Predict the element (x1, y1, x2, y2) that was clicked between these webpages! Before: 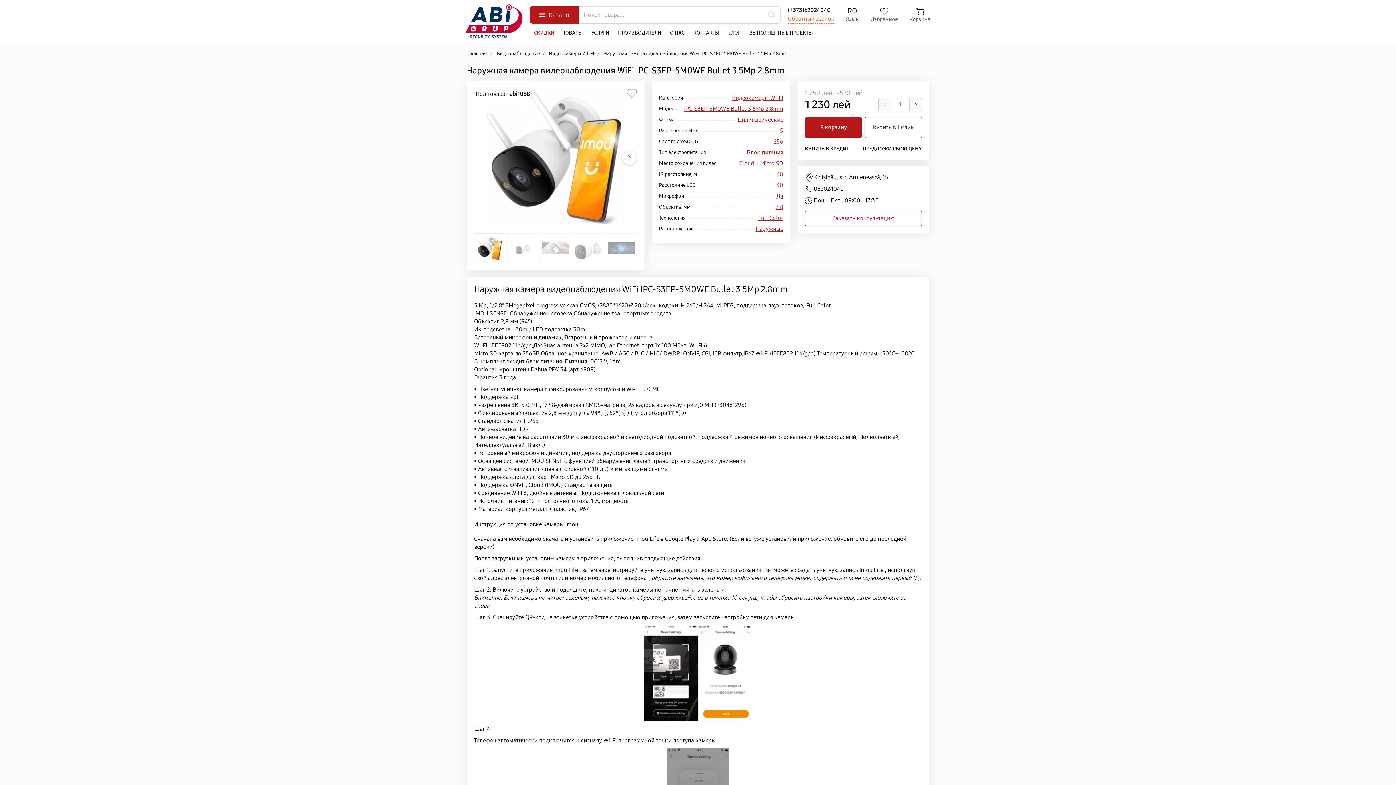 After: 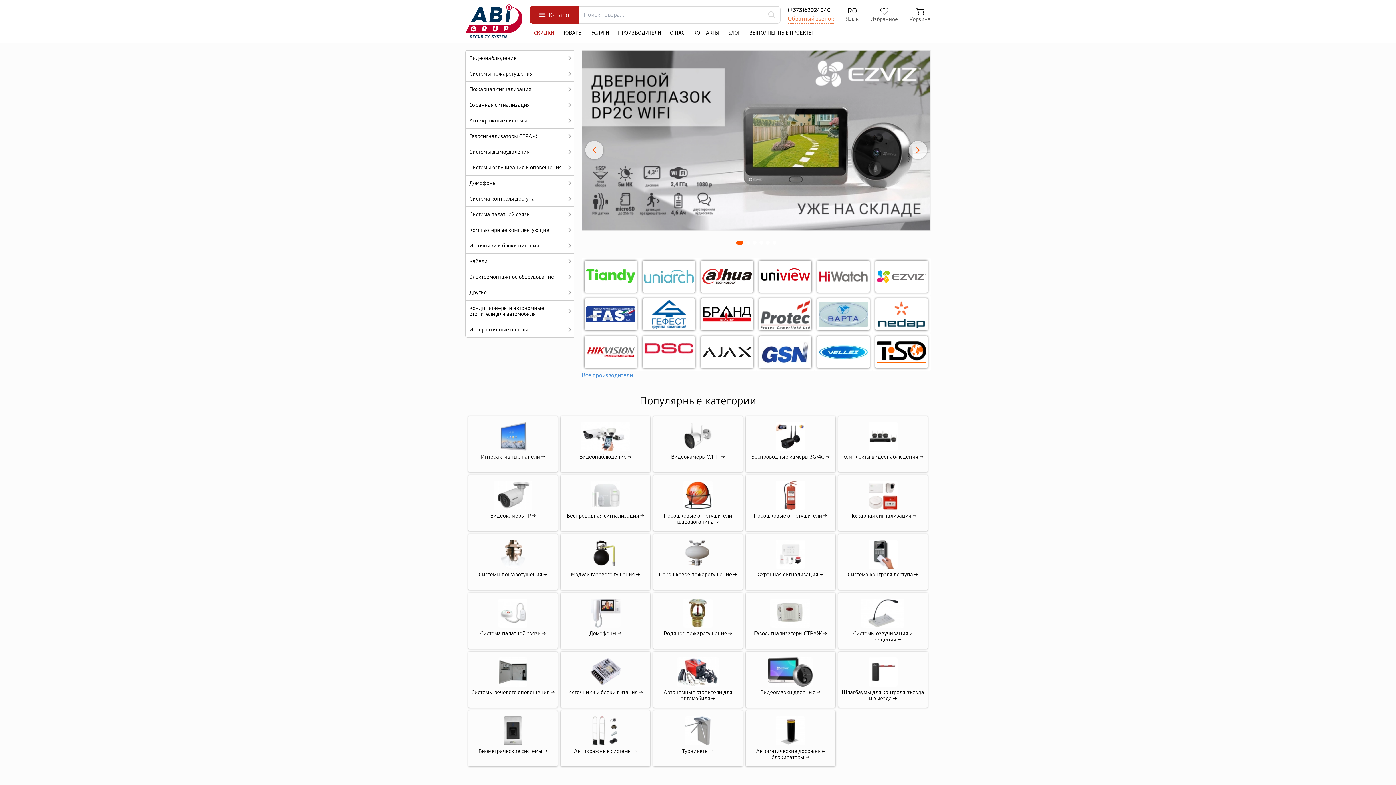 Action: bbox: (468, 50, 486, 56) label: Главная